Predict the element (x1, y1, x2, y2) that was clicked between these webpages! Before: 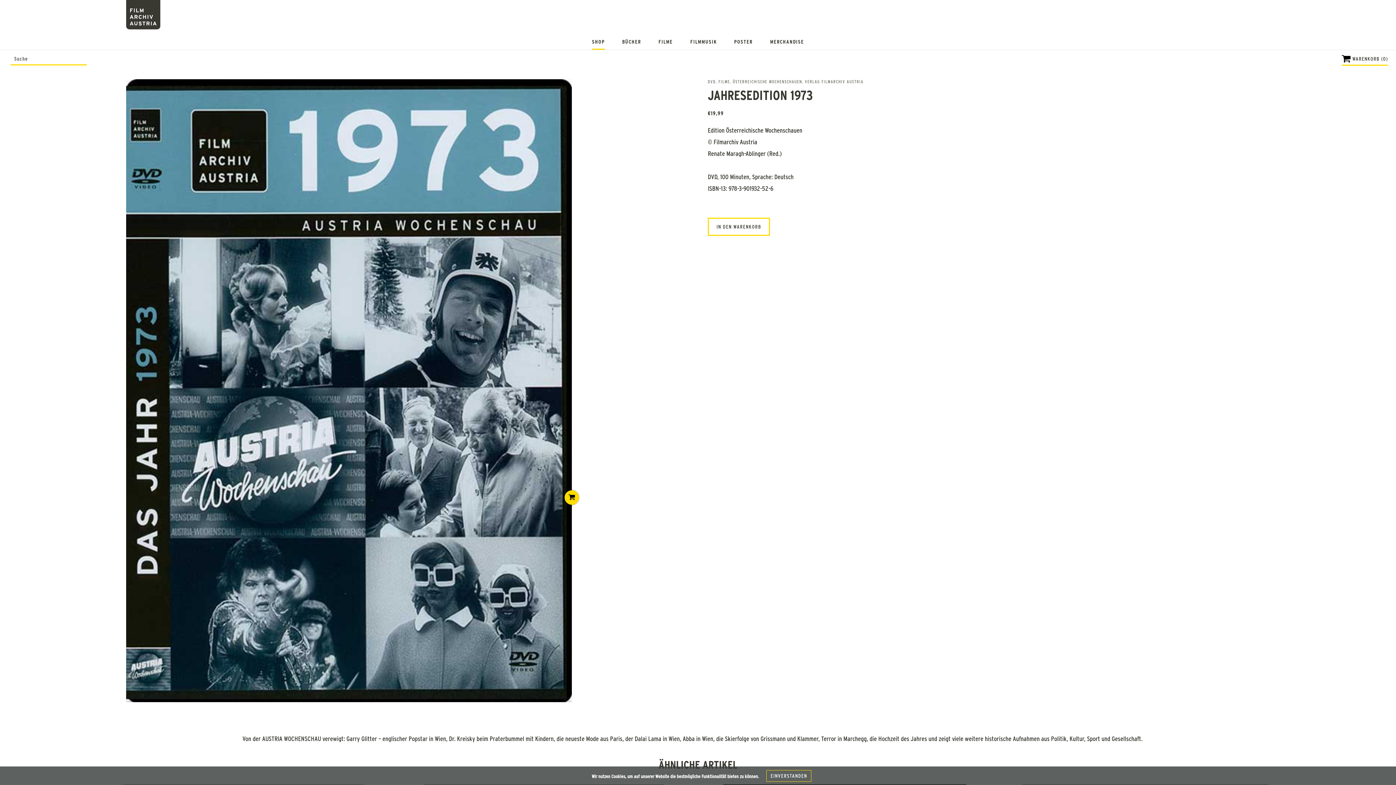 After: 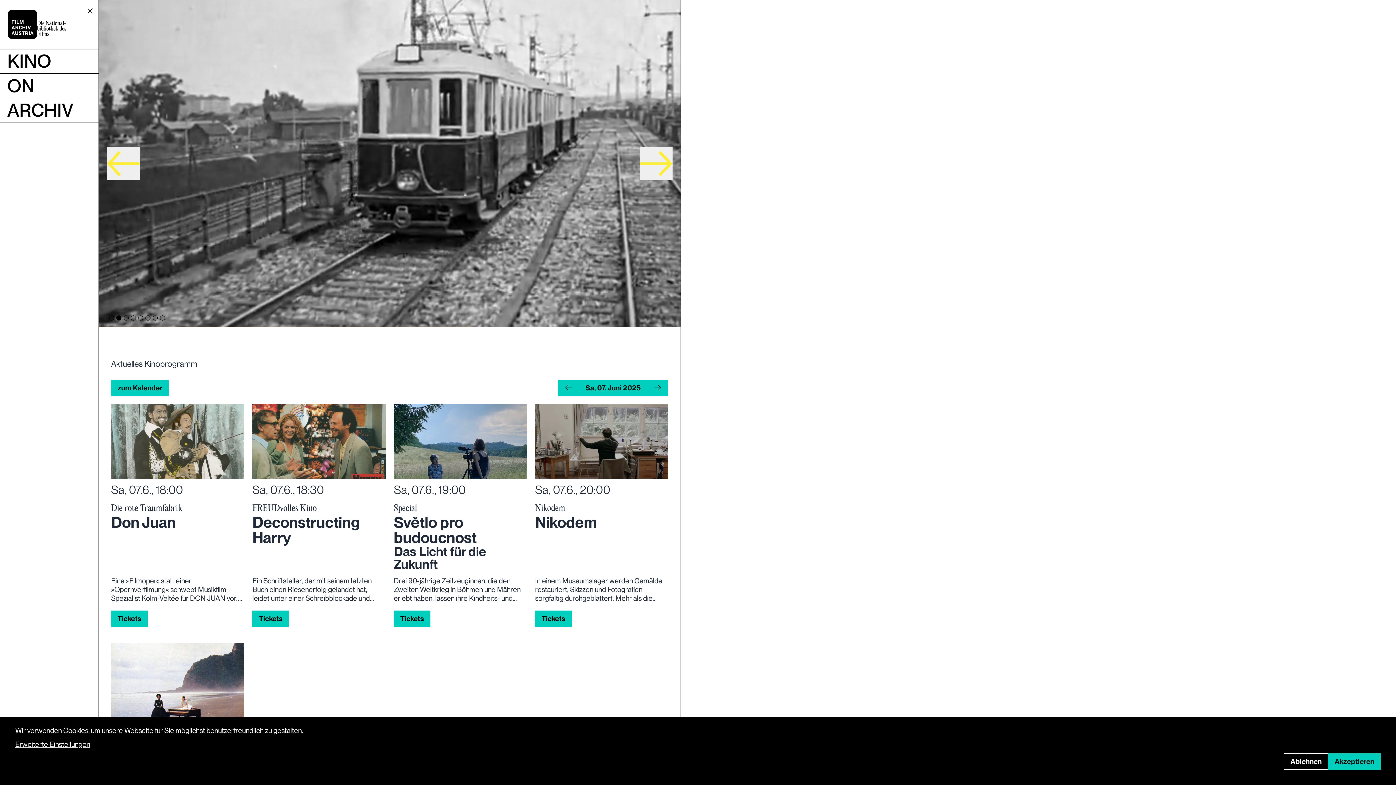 Action: bbox: (126, -4, 222, 29)